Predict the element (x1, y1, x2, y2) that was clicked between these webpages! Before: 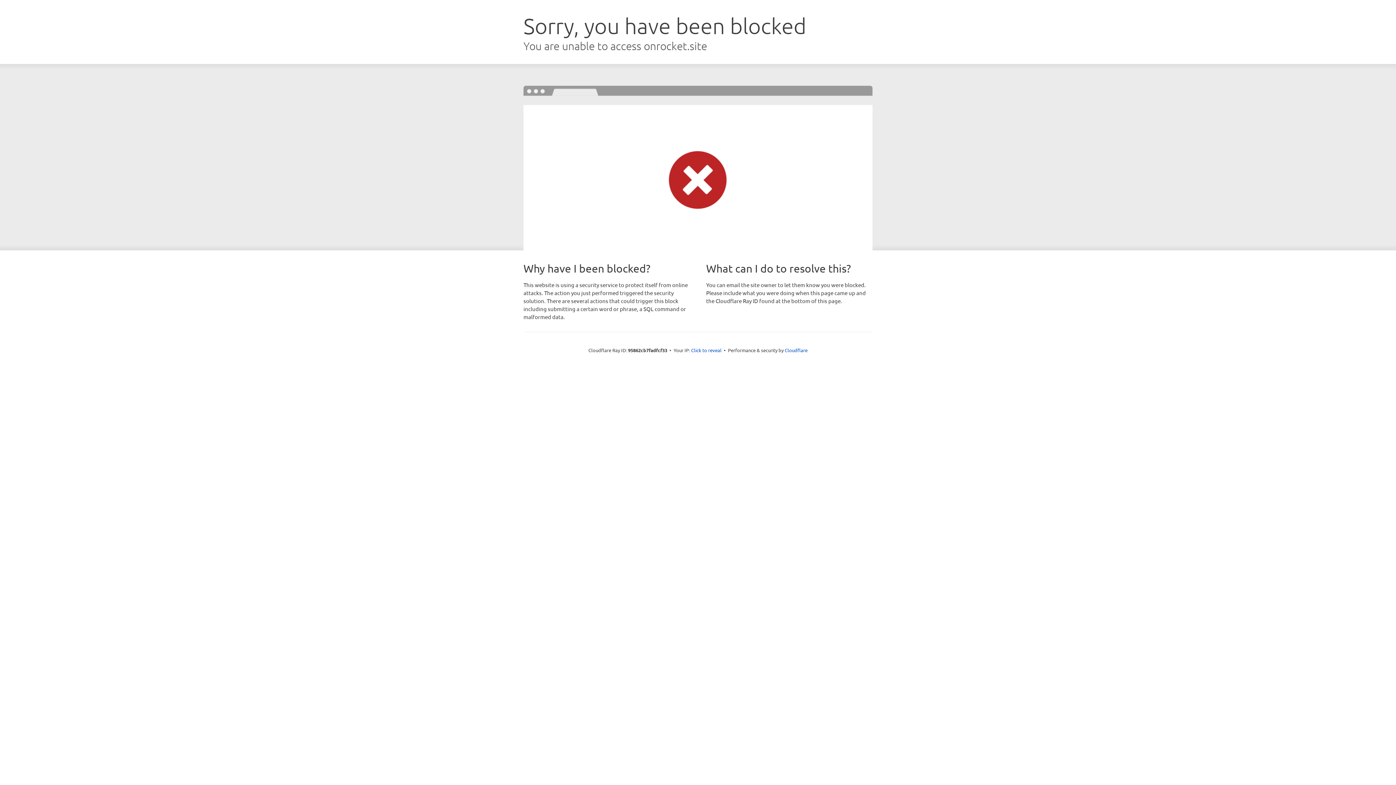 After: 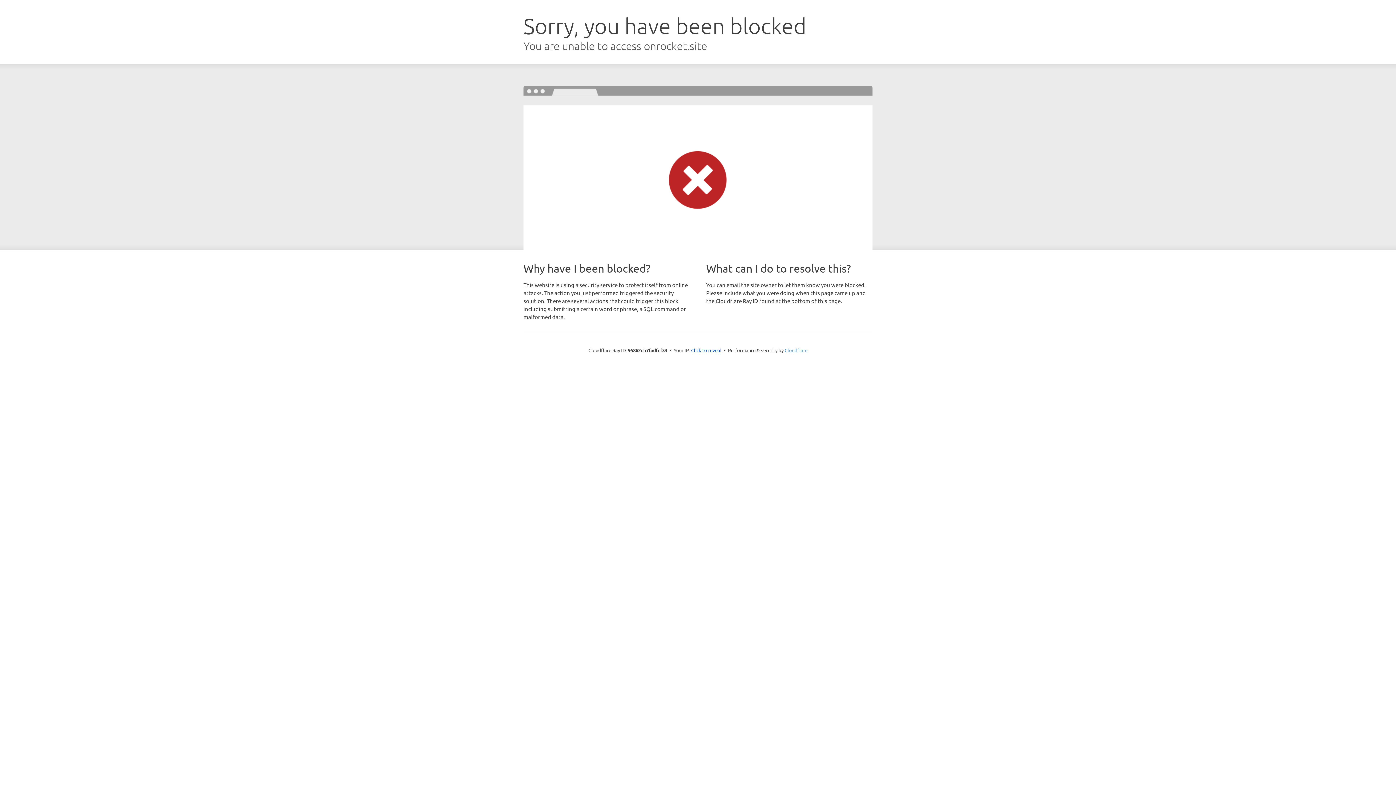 Action: label: Cloudflare bbox: (784, 347, 807, 353)